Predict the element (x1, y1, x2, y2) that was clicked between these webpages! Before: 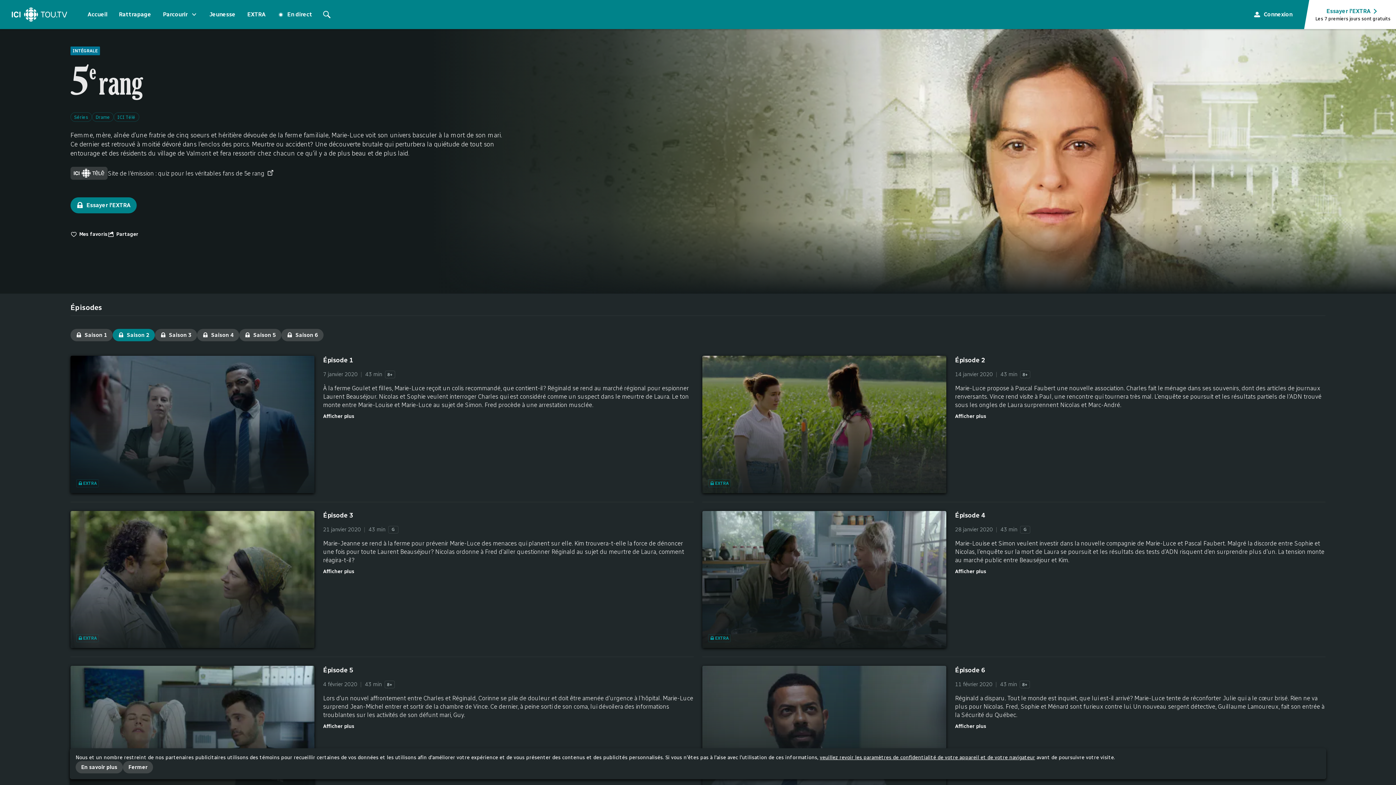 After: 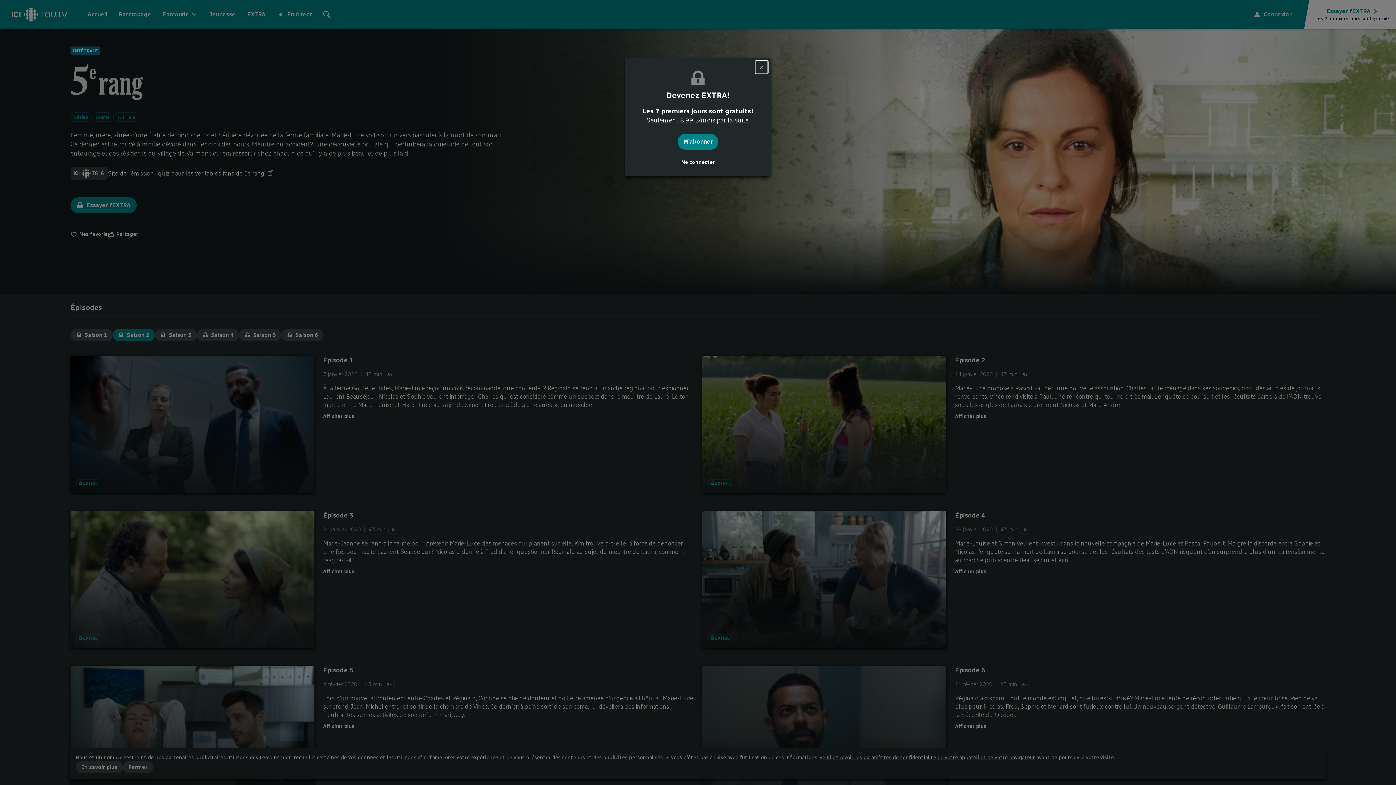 Action: bbox: (955, 511, 985, 520) label: Épisode 4. Diffusé le 28 janvier 2020. Durée de 43 minutes. Classé Général. Offert avec sous-titres français et vidéodescription. Contenu EXTRA. (S'abonner ou se connecter)